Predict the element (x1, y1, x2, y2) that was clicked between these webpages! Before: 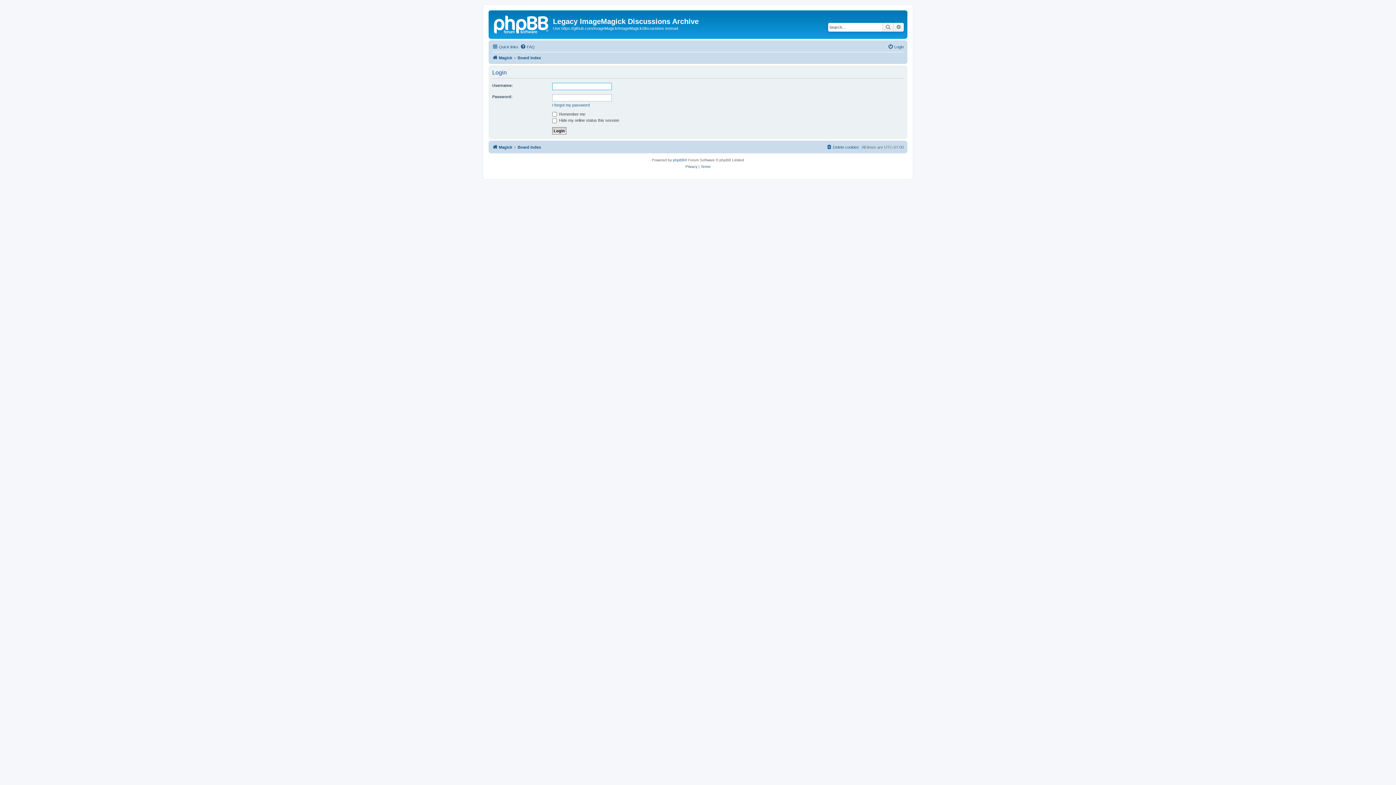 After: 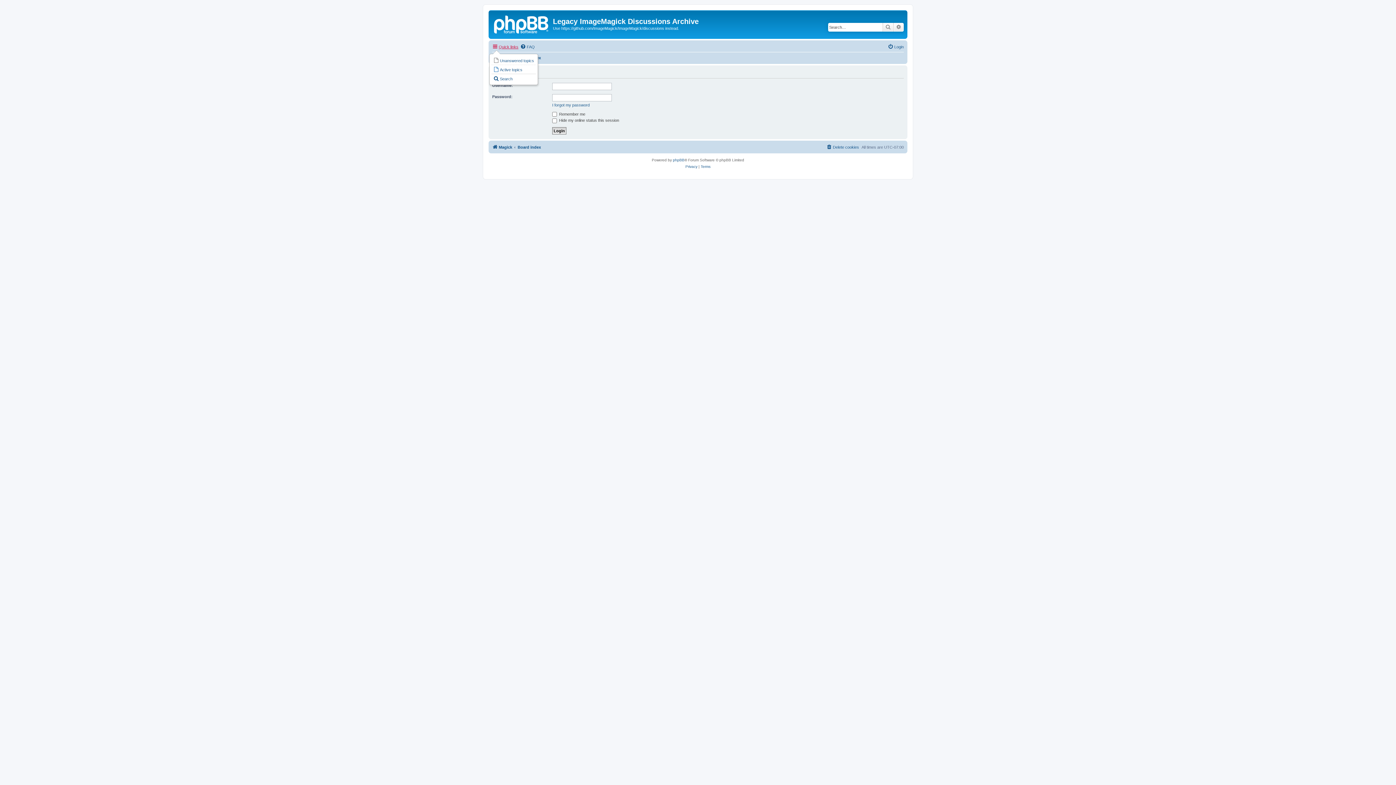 Action: label: Quick links bbox: (492, 42, 518, 51)